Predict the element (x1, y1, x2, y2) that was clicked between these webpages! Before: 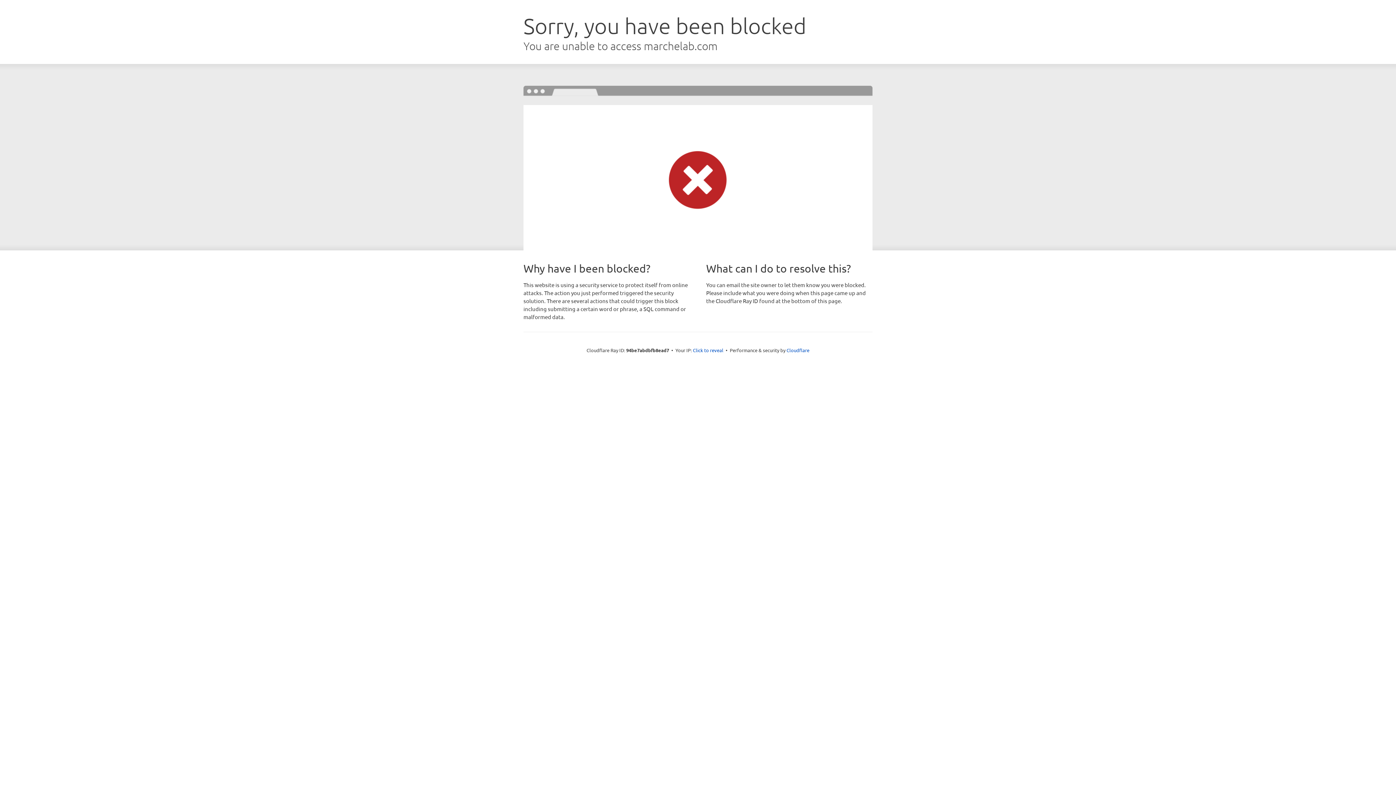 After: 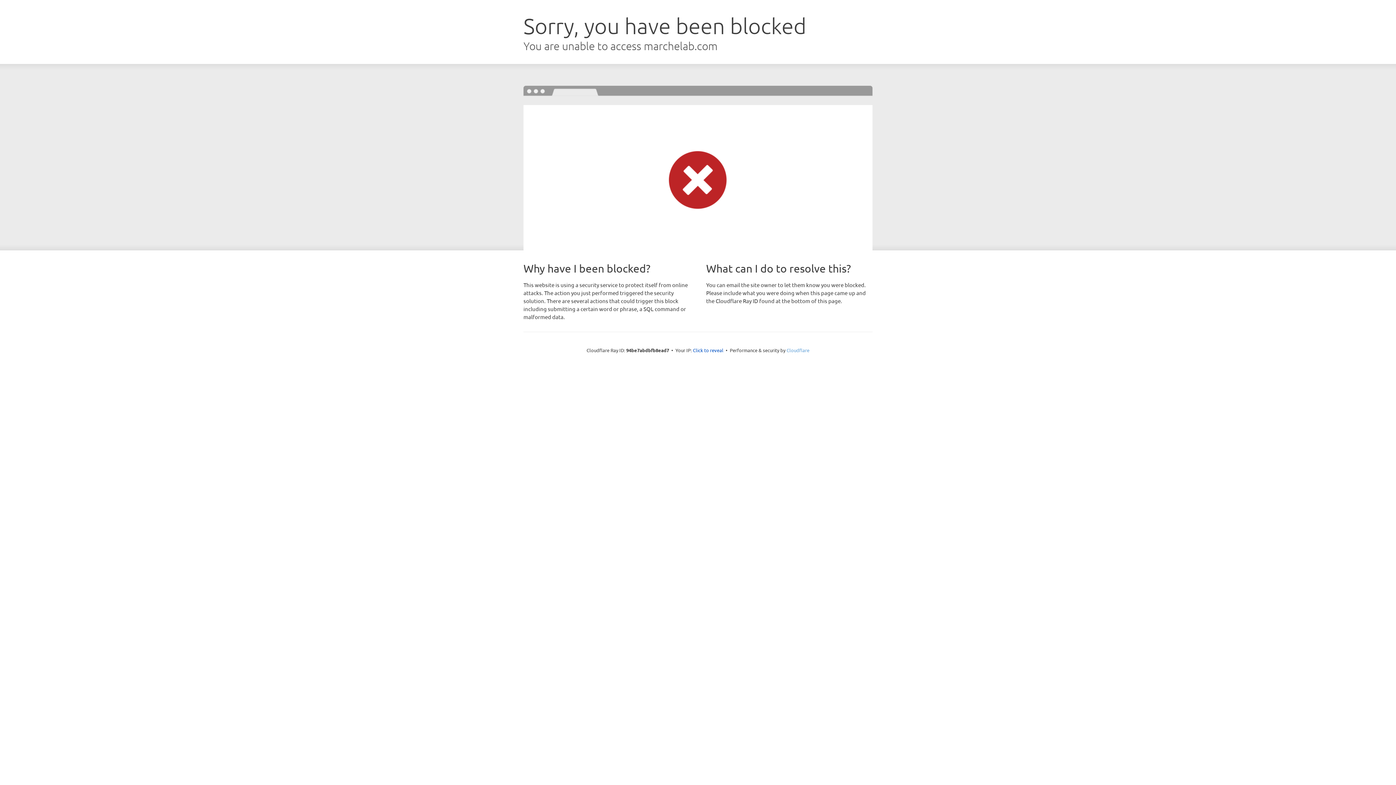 Action: label: Cloudflare bbox: (786, 347, 809, 353)